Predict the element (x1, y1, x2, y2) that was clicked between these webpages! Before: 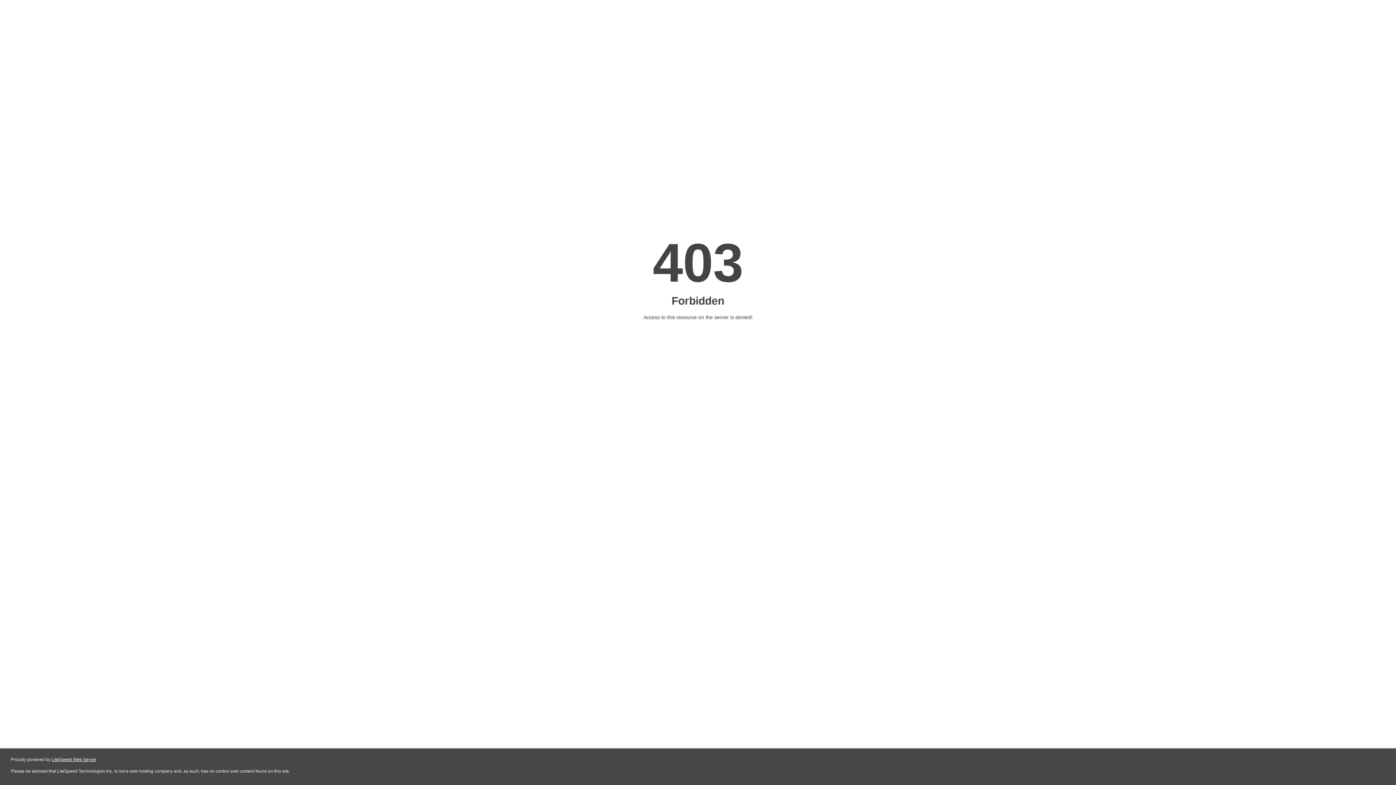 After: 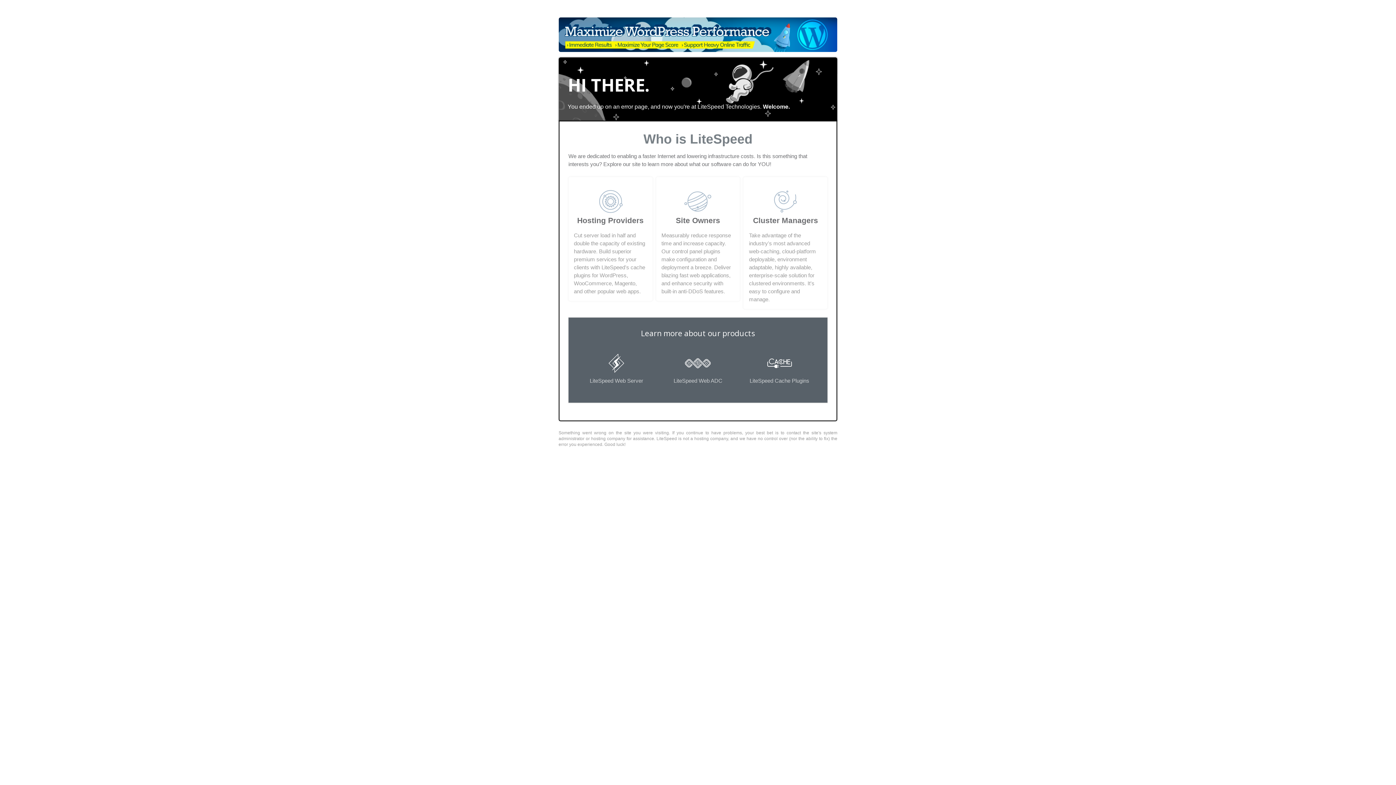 Action: bbox: (51, 757, 96, 762) label: LiteSpeed Web Server